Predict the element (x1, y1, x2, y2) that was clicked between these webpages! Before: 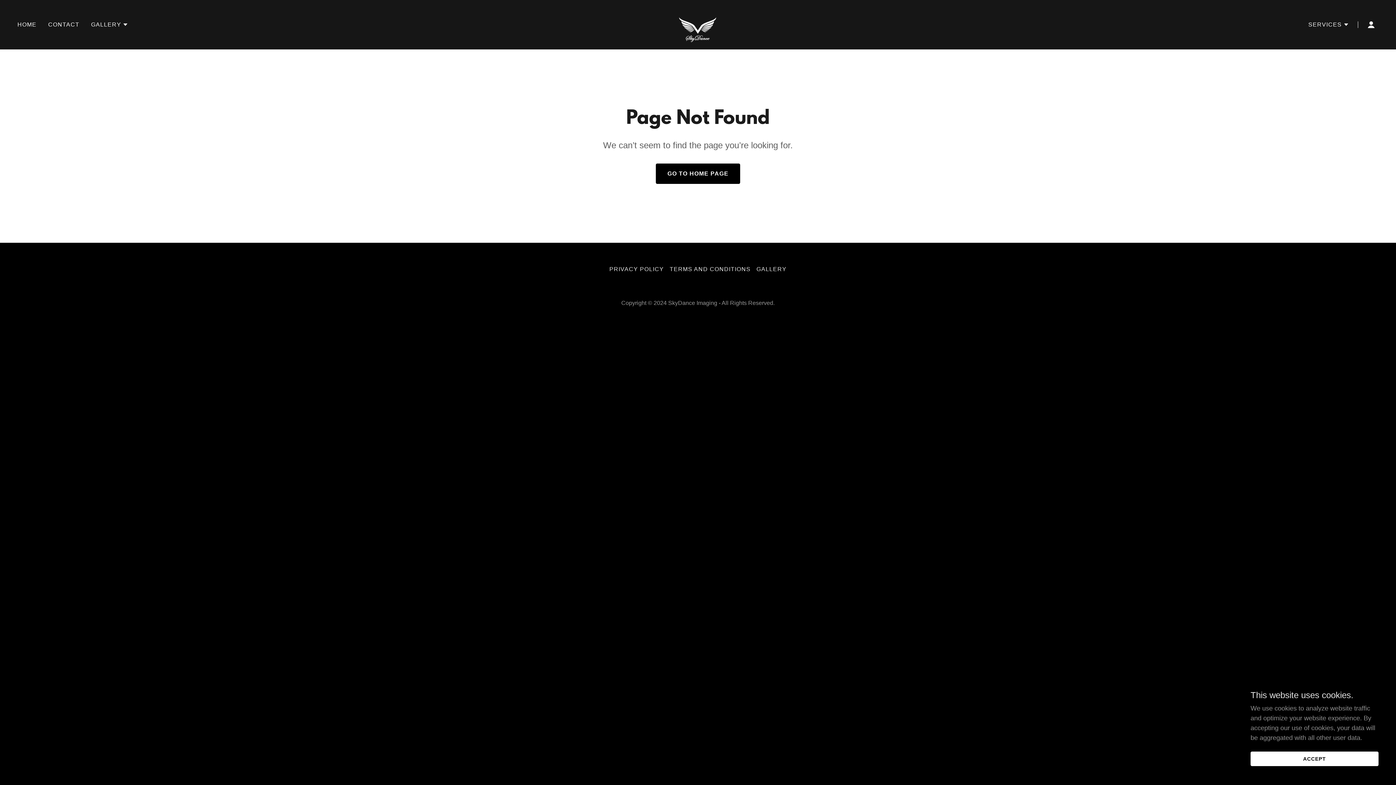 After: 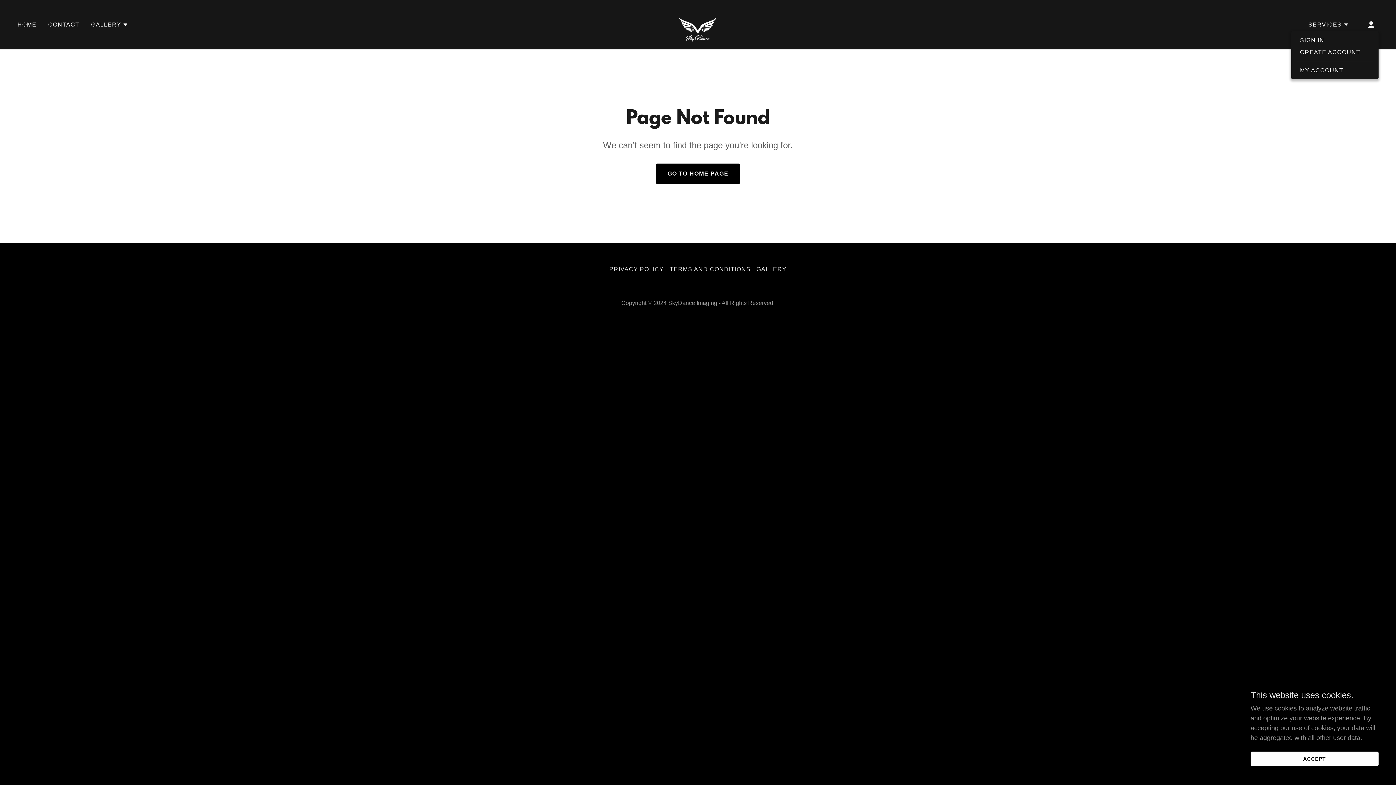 Action: bbox: (1364, 17, 1378, 32)